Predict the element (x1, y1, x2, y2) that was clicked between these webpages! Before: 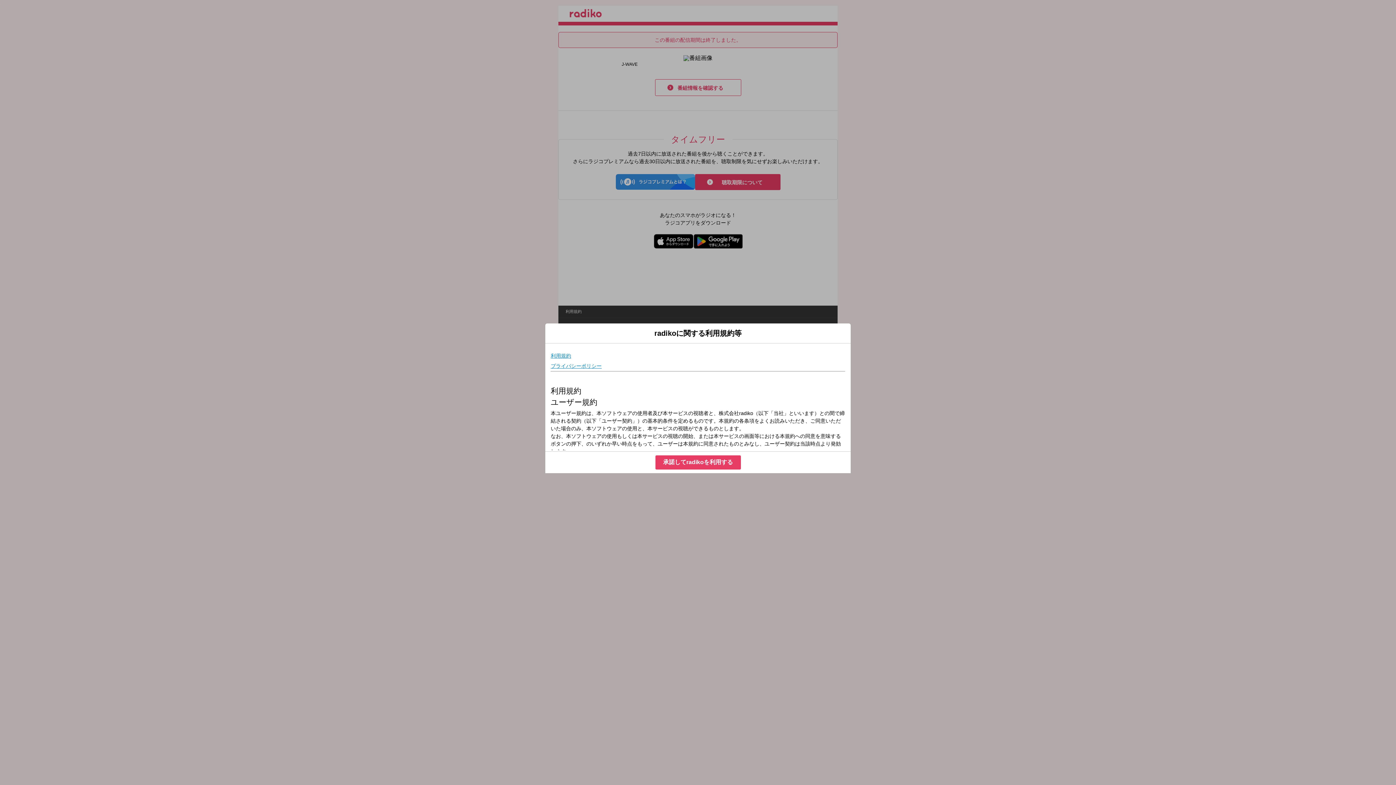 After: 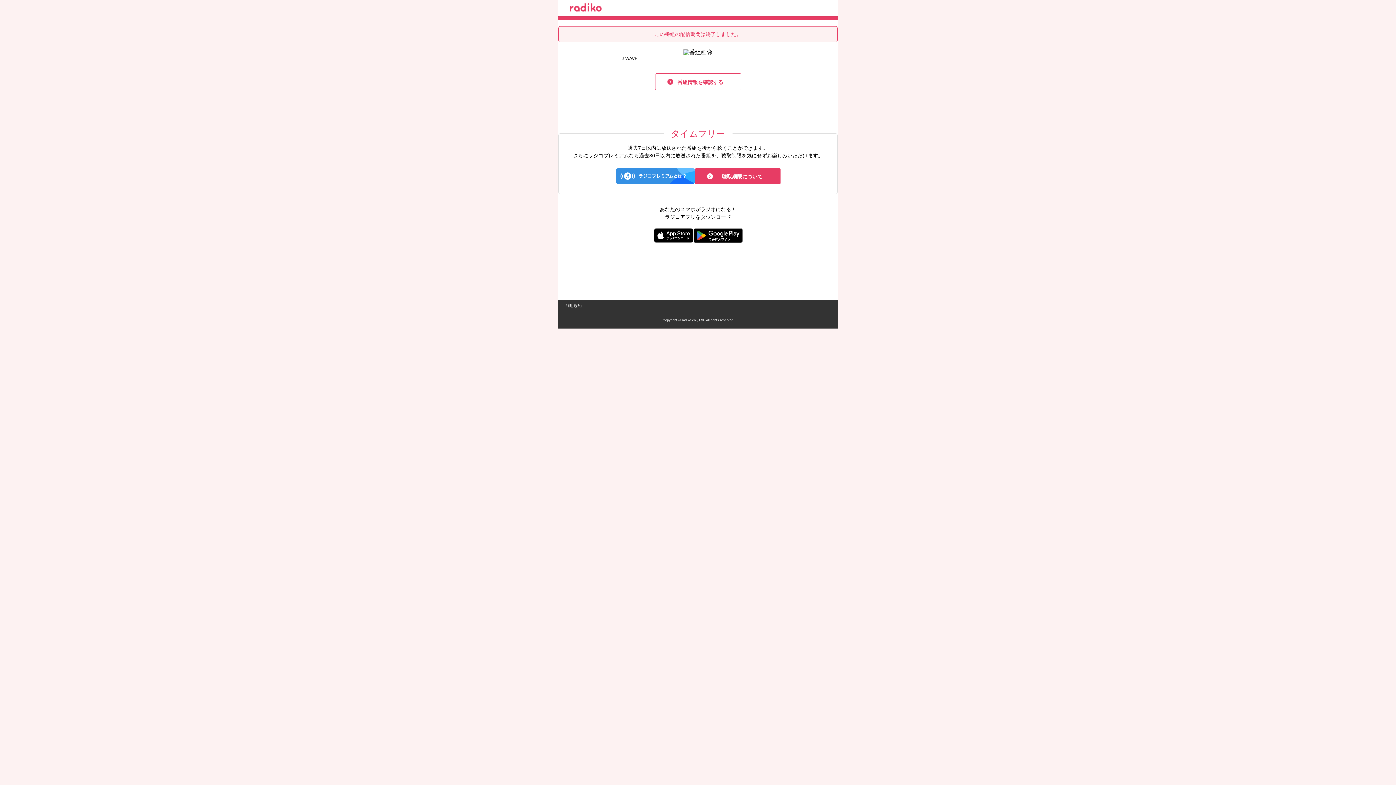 Action: label: 承諾してradikoを利用する bbox: (655, 455, 740, 469)